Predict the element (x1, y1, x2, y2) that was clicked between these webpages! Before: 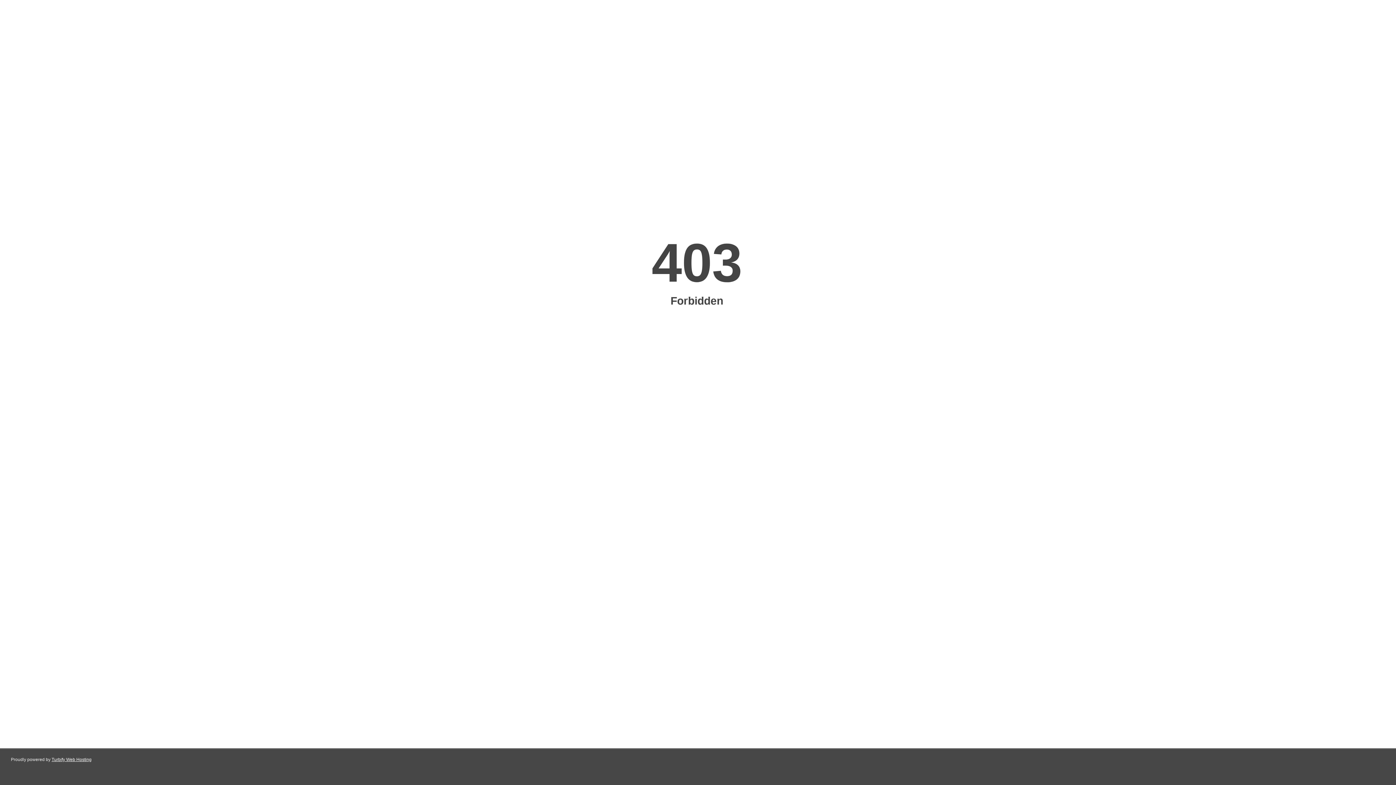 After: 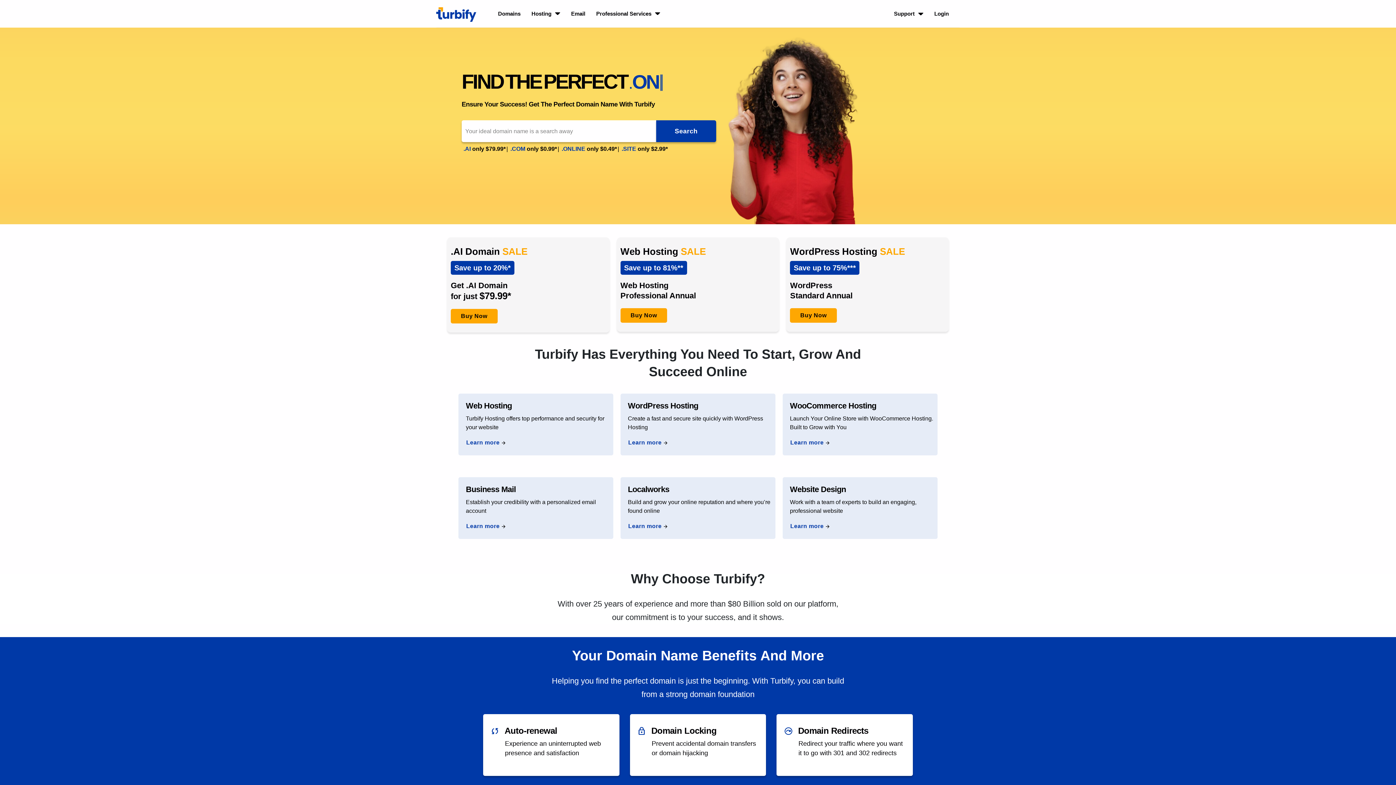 Action: label: Turbify Web Hosting bbox: (51, 757, 91, 762)